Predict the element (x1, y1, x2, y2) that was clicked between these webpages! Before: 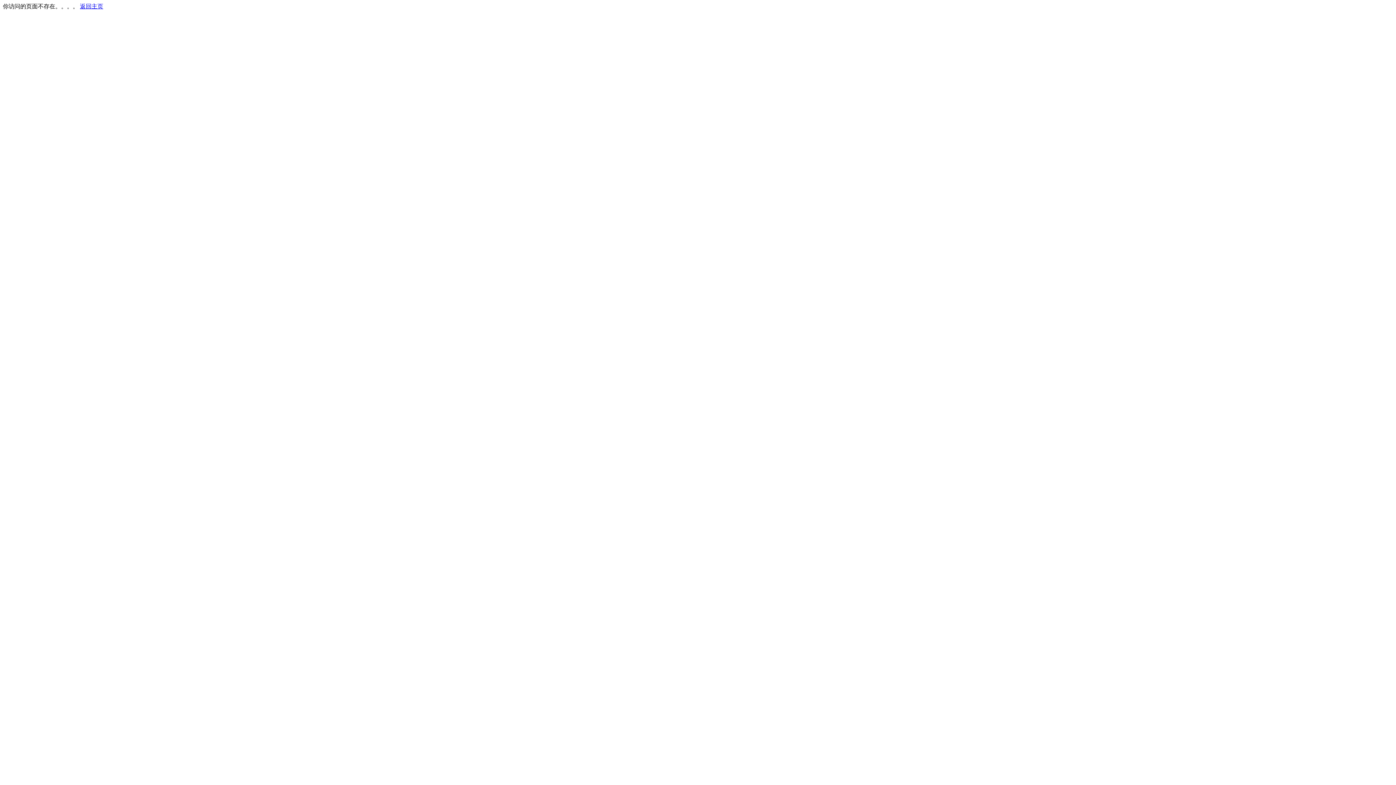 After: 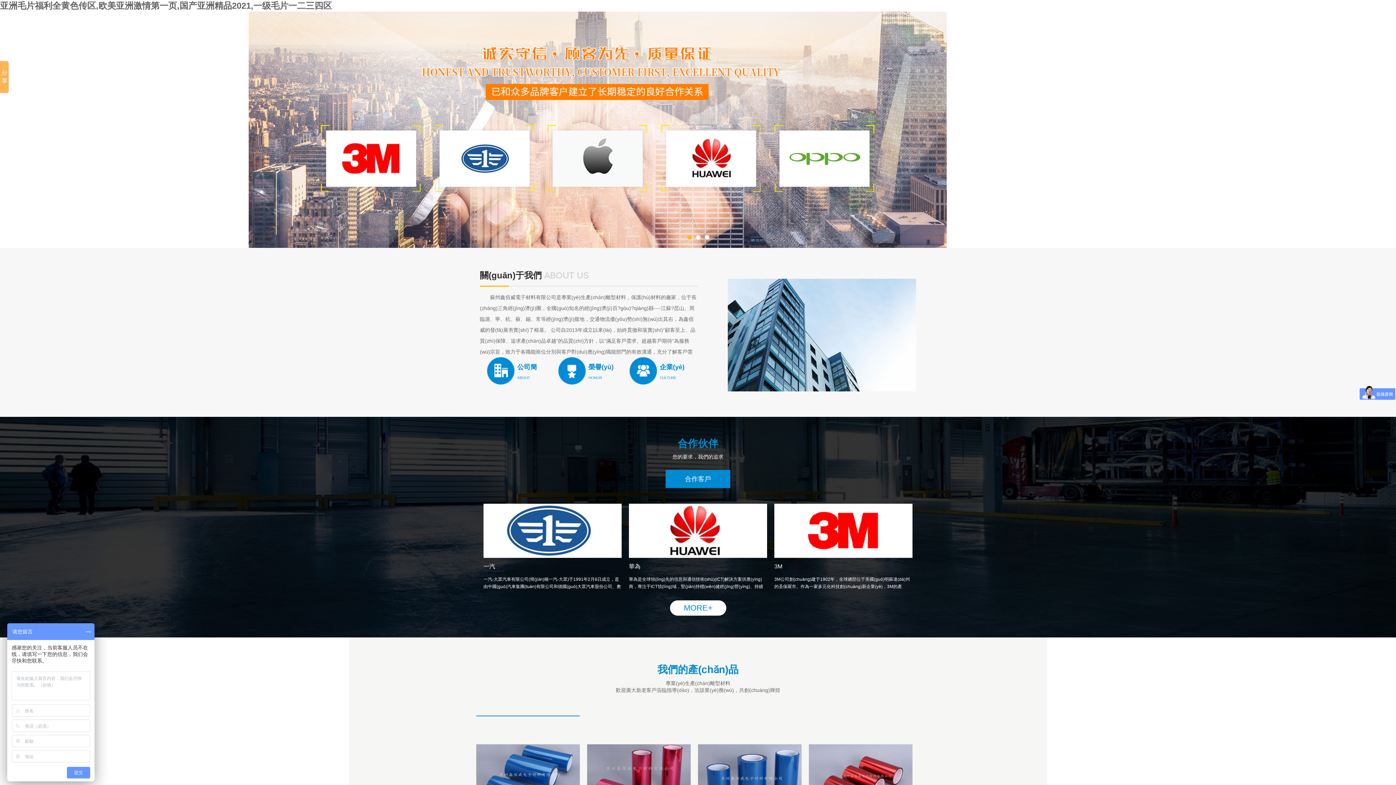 Action: label: 返回主页 bbox: (80, 3, 103, 9)